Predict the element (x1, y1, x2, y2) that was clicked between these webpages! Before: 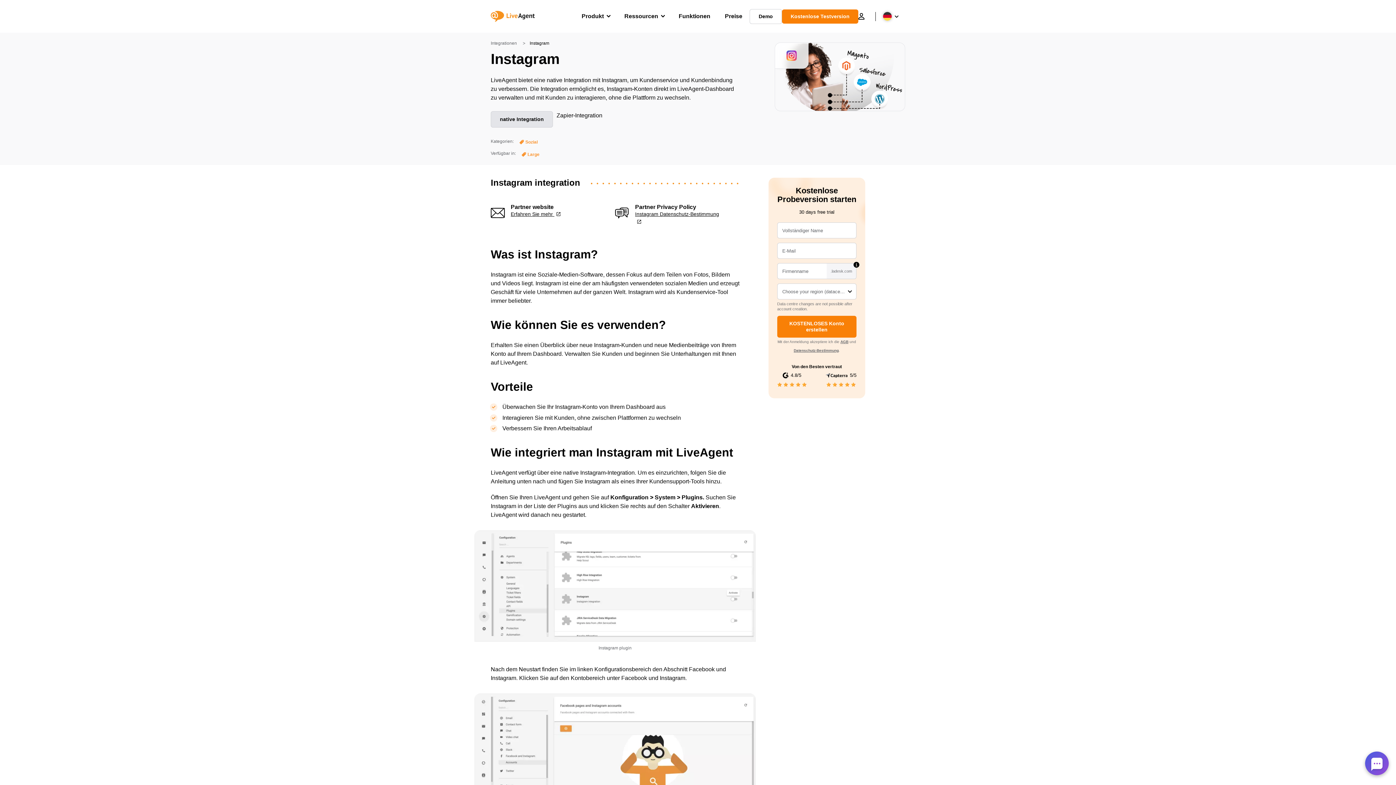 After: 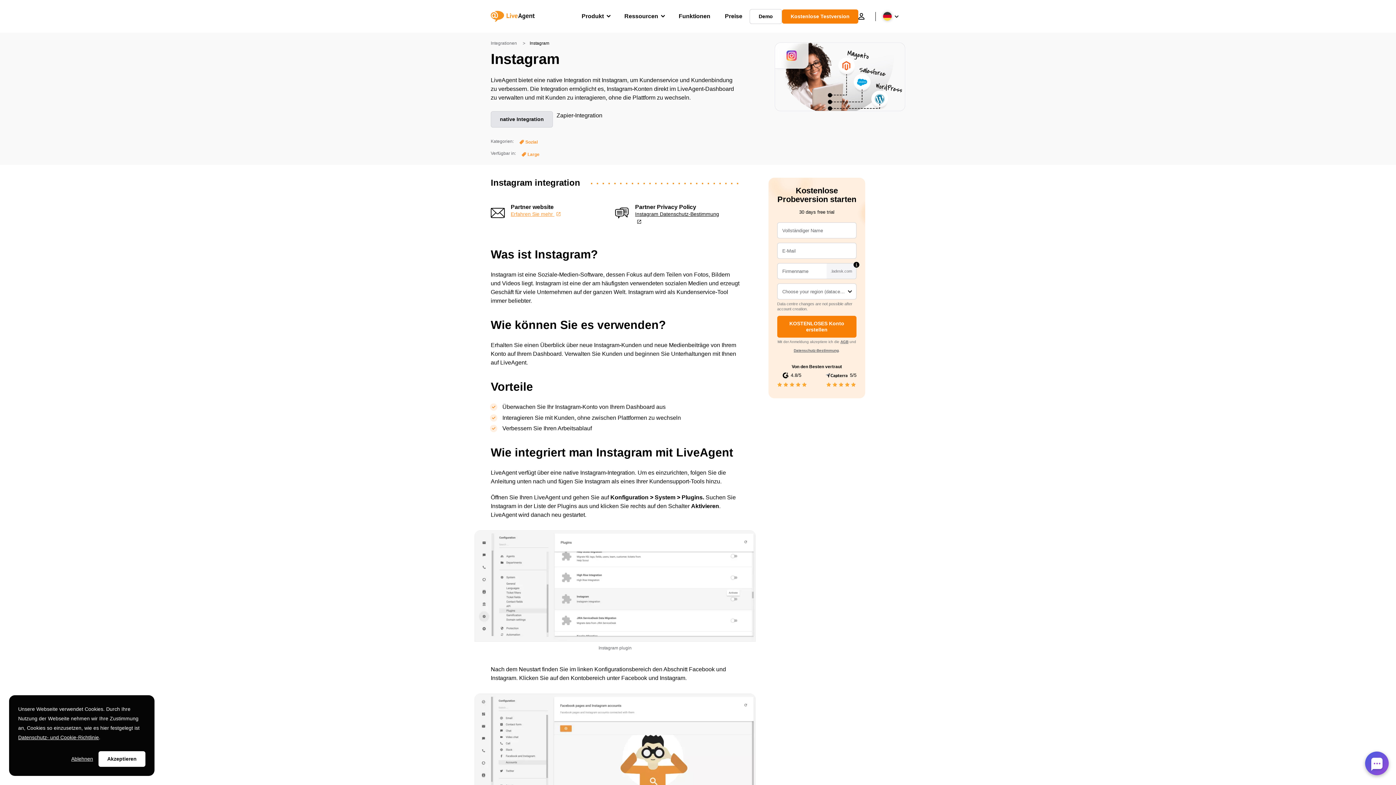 Action: bbox: (510, 211, 561, 217) label: Erfahren Sie mehr 